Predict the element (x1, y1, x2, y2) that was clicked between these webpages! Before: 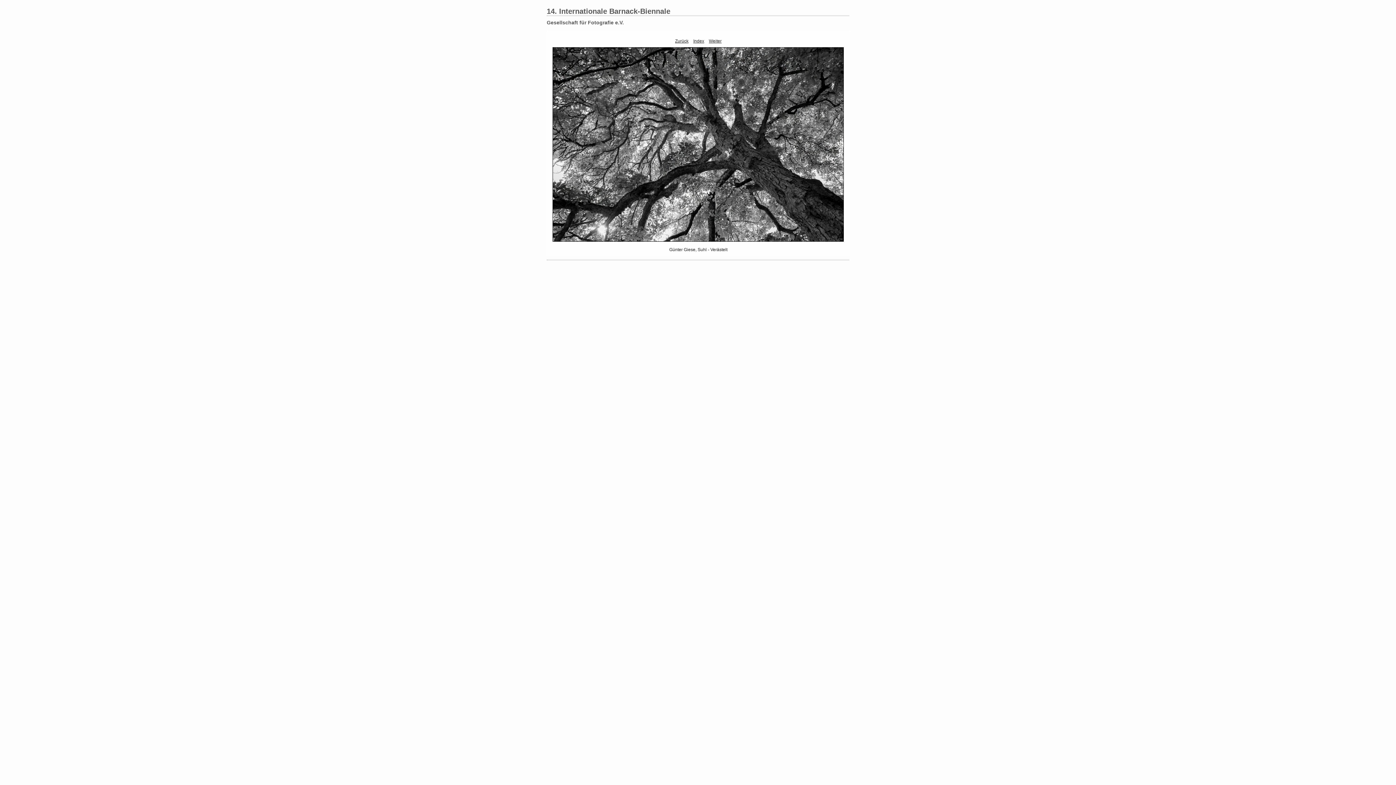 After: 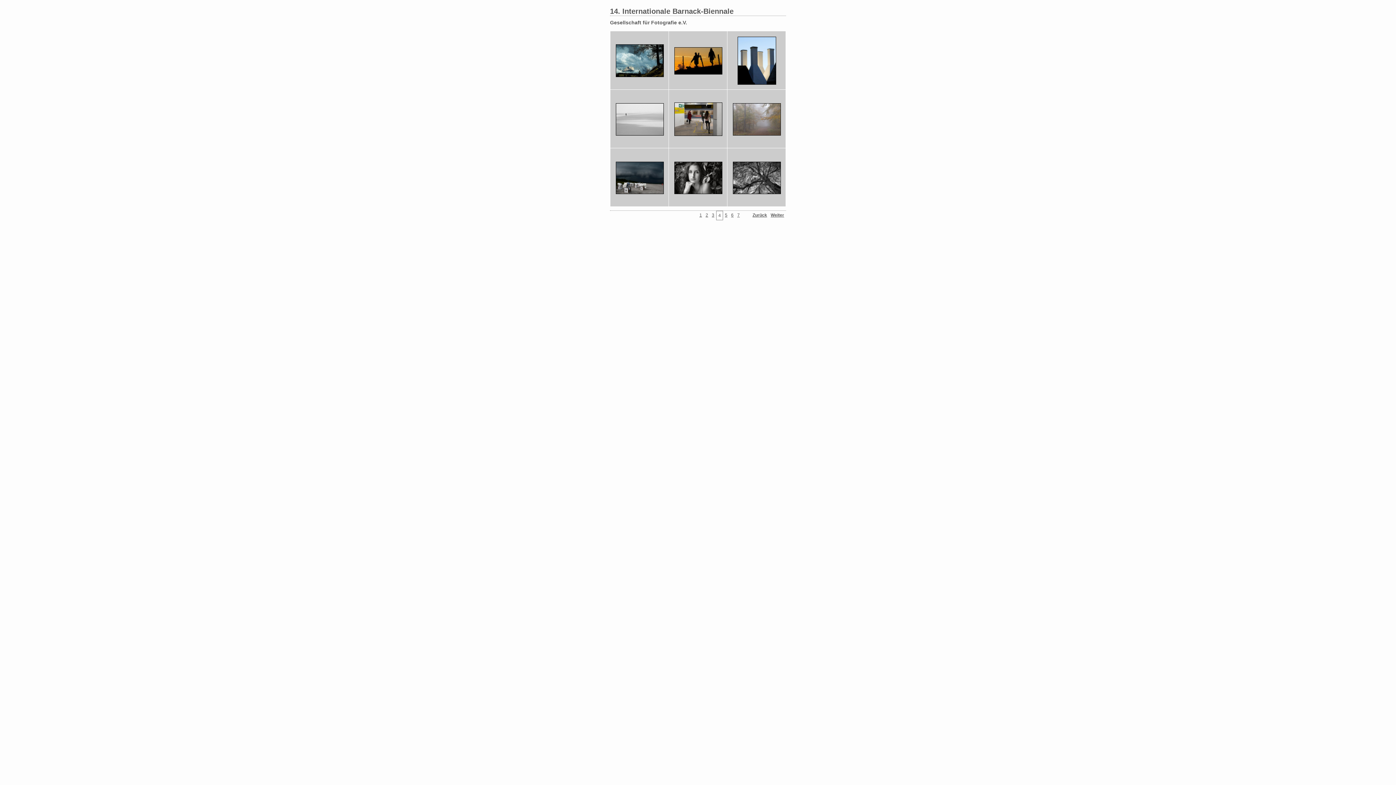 Action: bbox: (547, 31, 849, 241)